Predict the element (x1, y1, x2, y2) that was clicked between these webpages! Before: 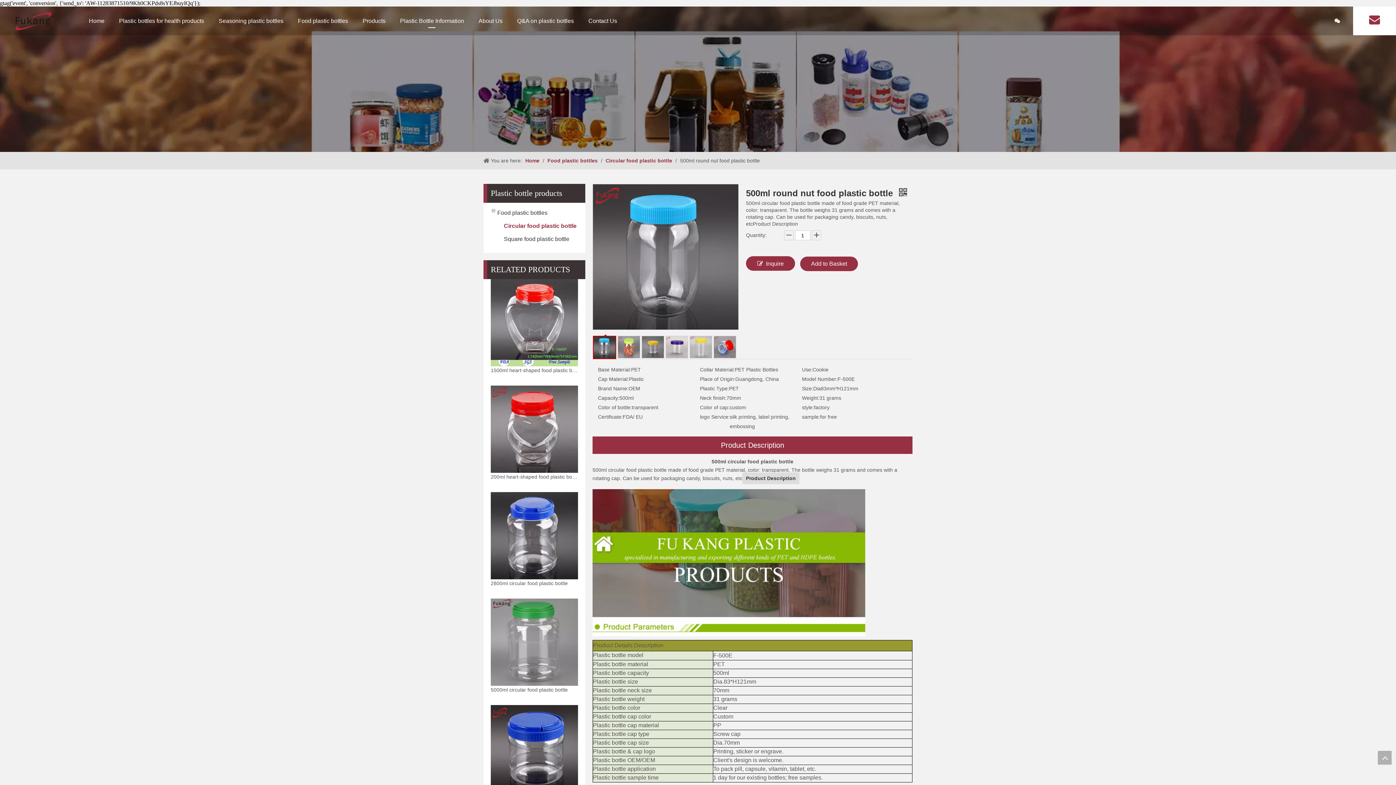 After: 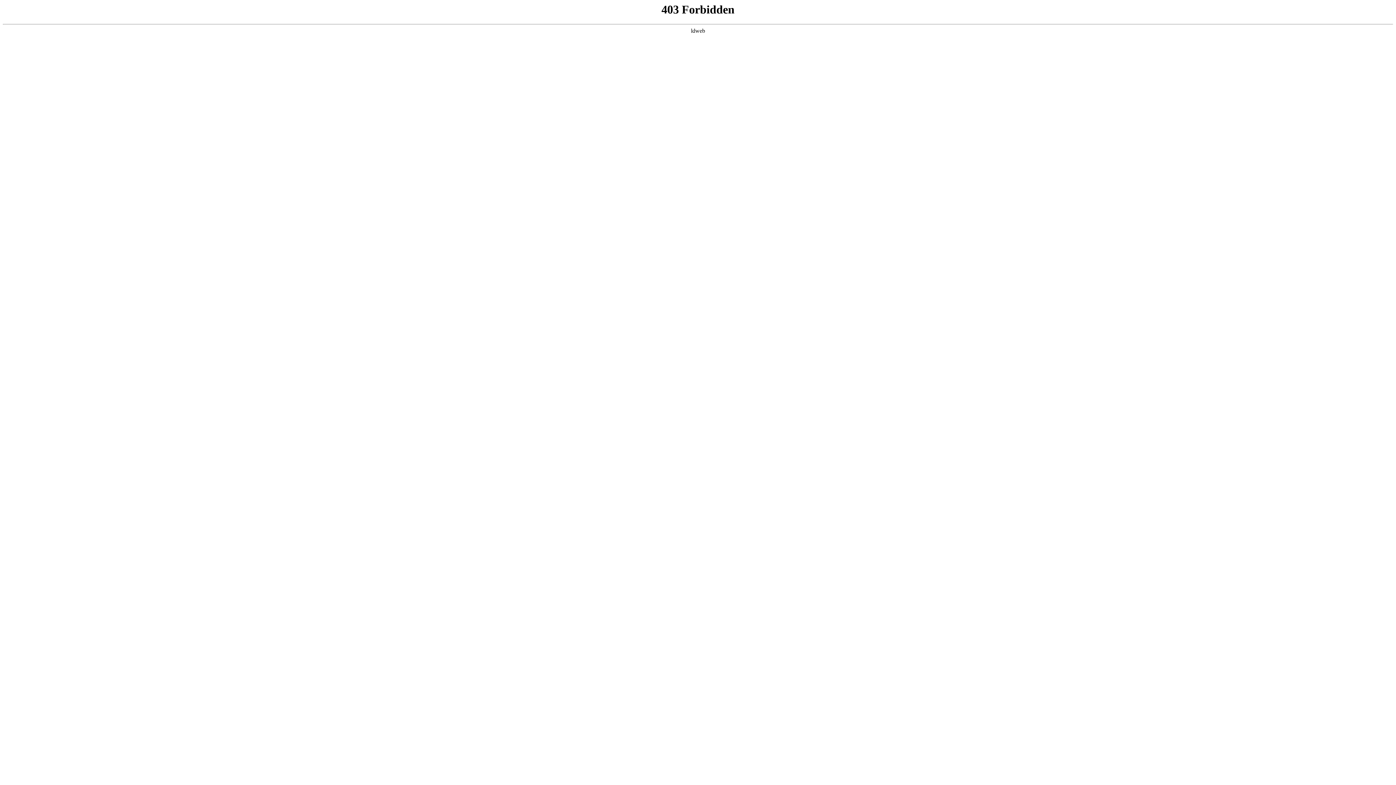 Action: label: Inquire bbox: (746, 256, 795, 270)